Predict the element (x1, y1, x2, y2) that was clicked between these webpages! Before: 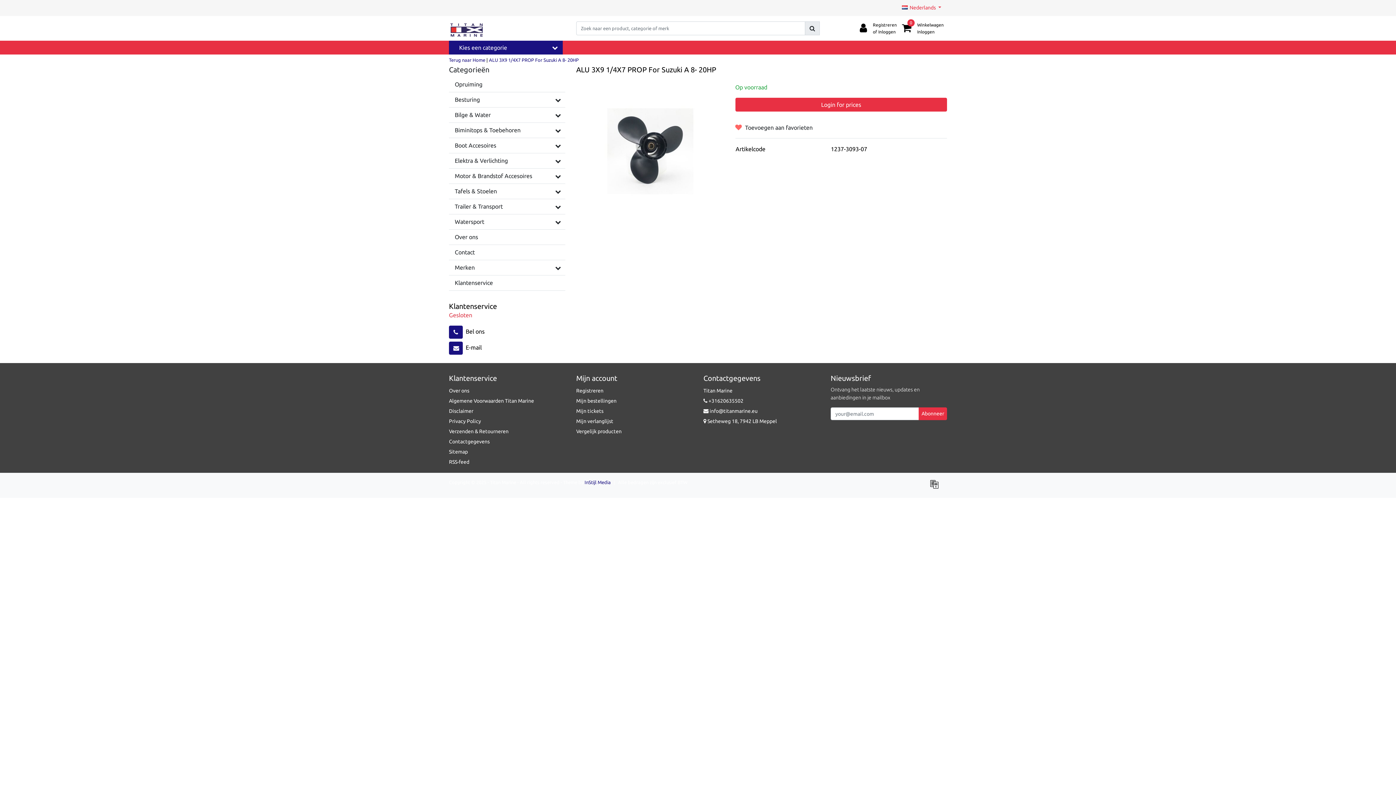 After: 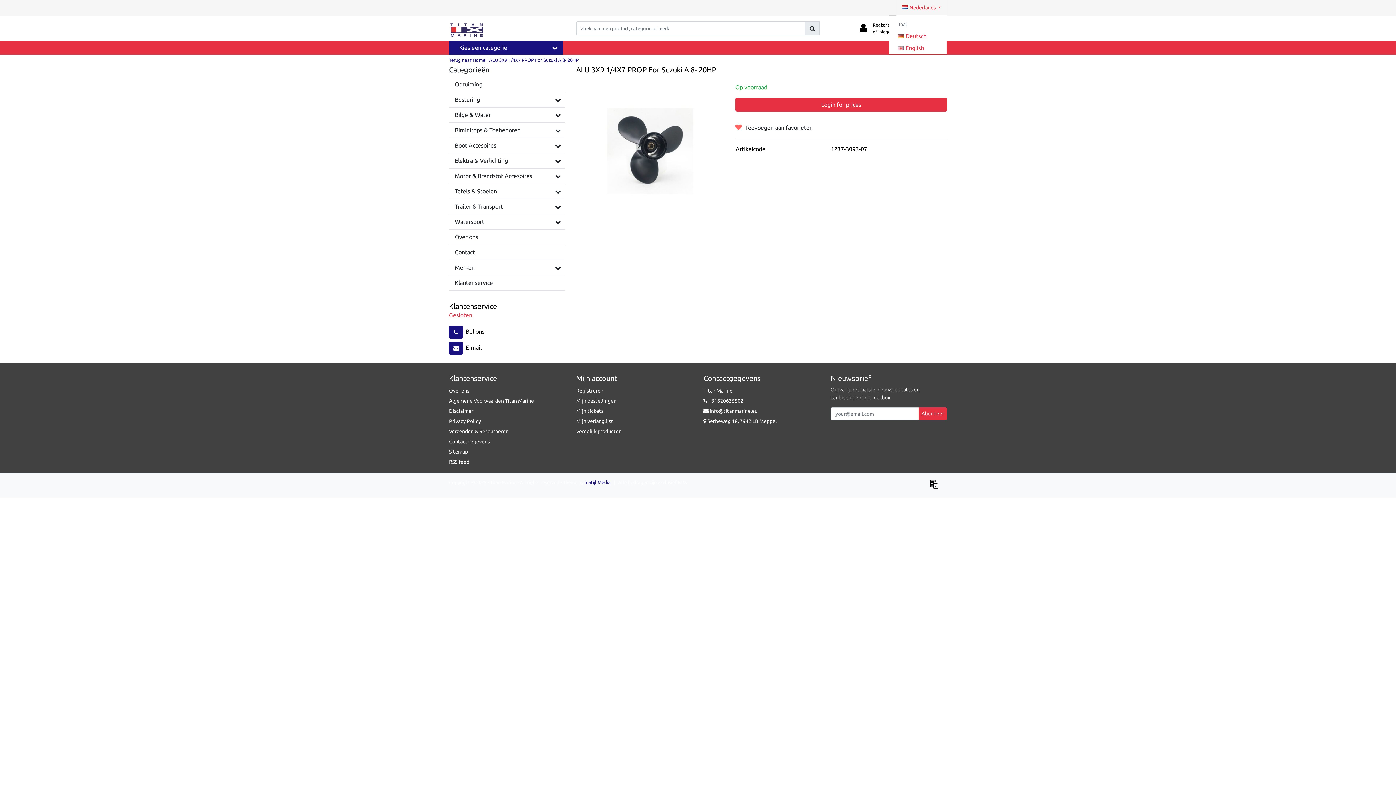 Action: bbox: (896, 0, 947, 15) label: Nederlands 